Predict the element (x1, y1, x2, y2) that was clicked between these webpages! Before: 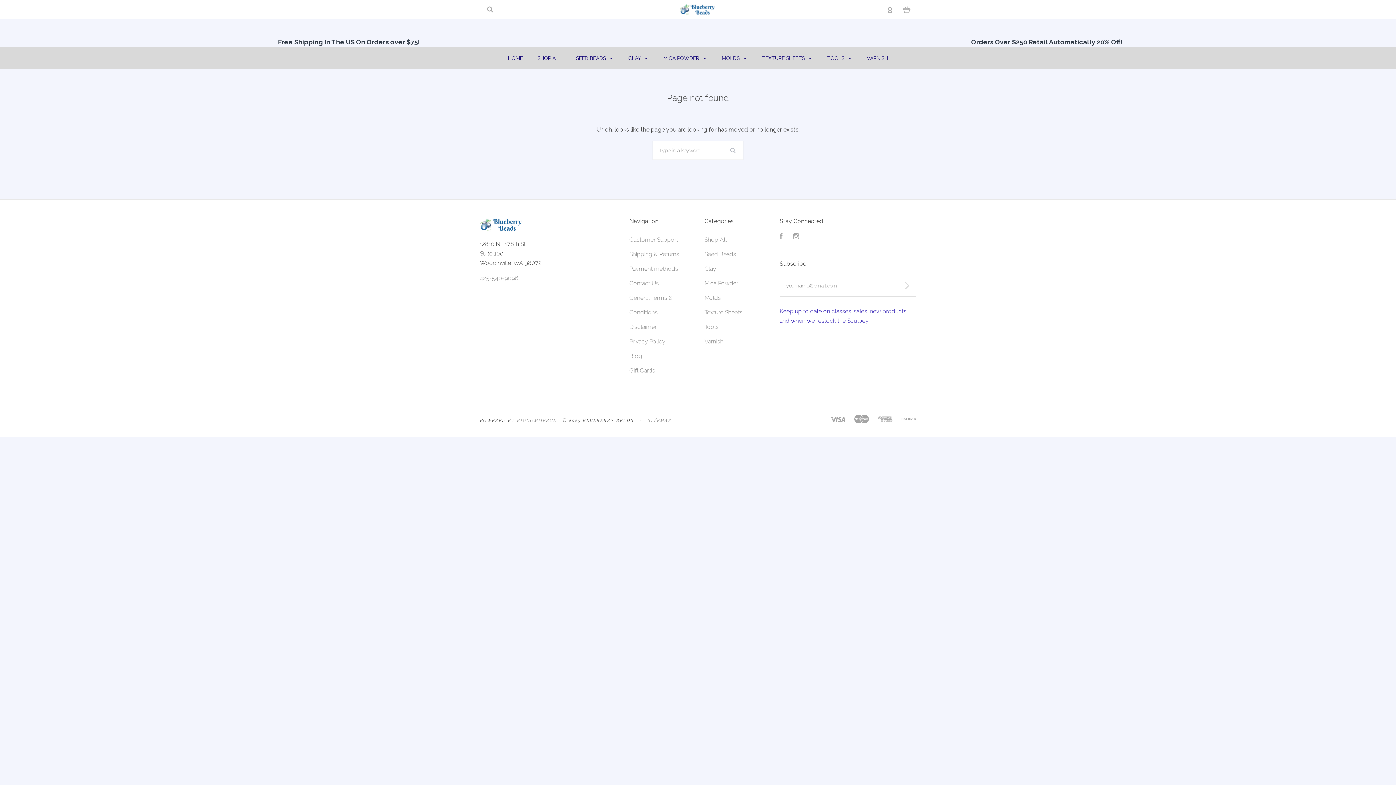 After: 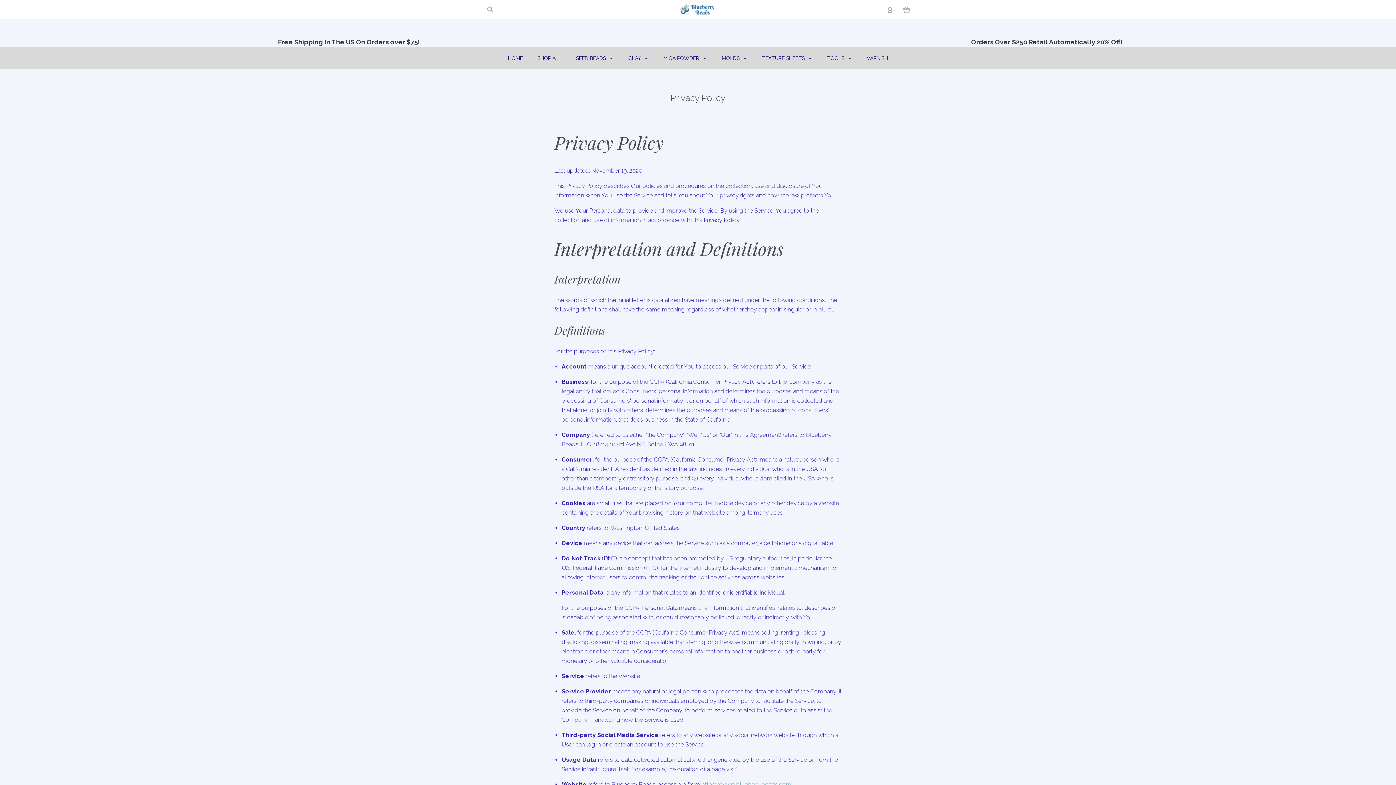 Action: bbox: (629, 338, 665, 344) label: Privacy Policy